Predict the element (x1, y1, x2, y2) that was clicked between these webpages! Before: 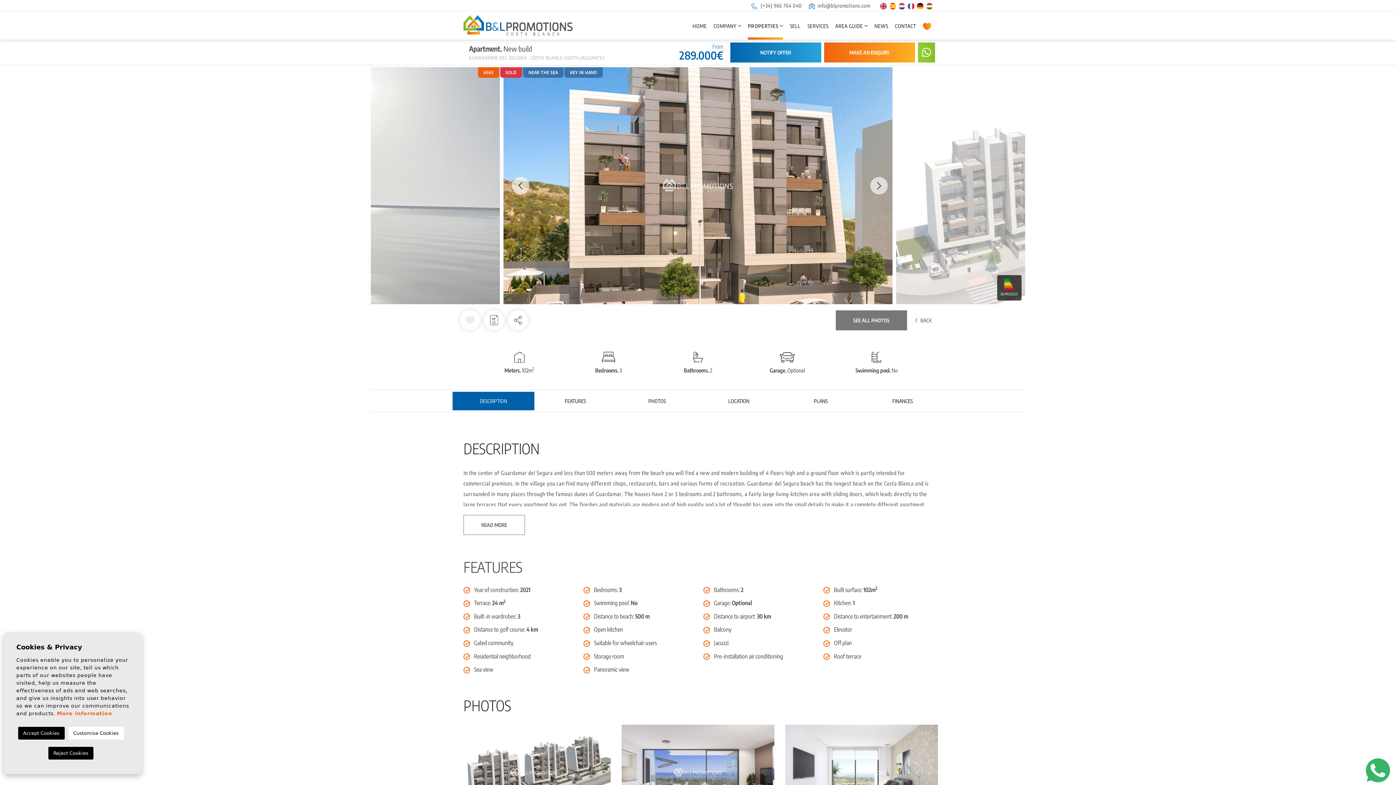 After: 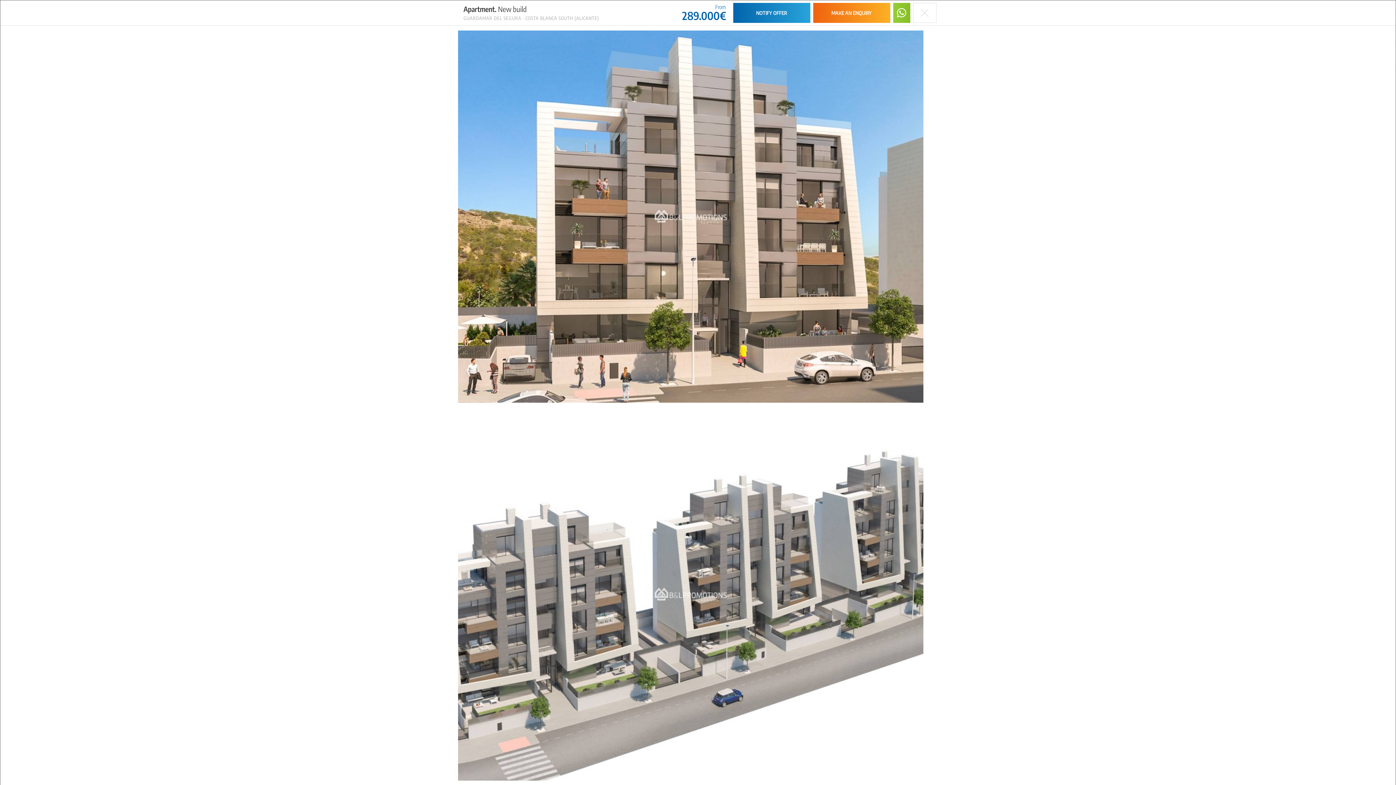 Action: label: SEE ALL PHOTOS bbox: (836, 310, 907, 330)